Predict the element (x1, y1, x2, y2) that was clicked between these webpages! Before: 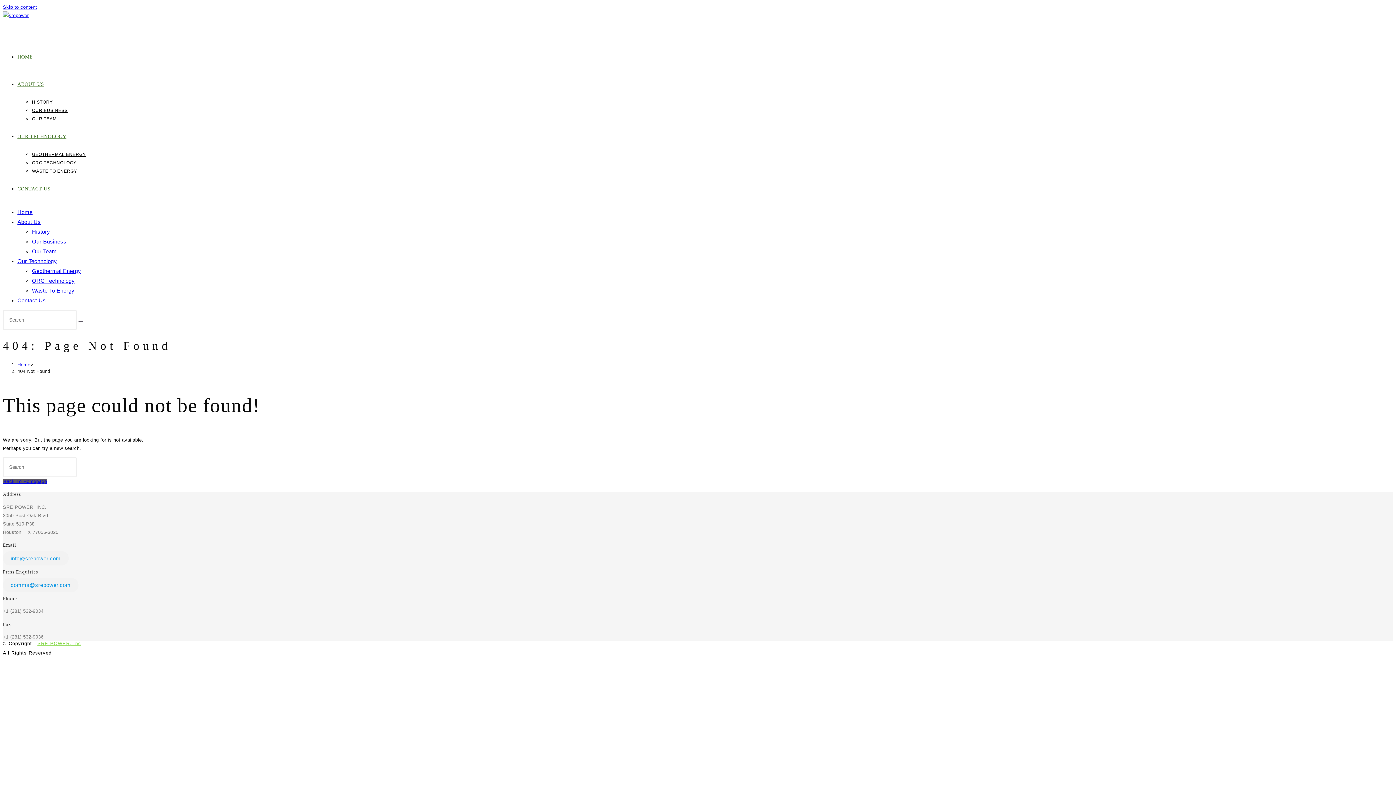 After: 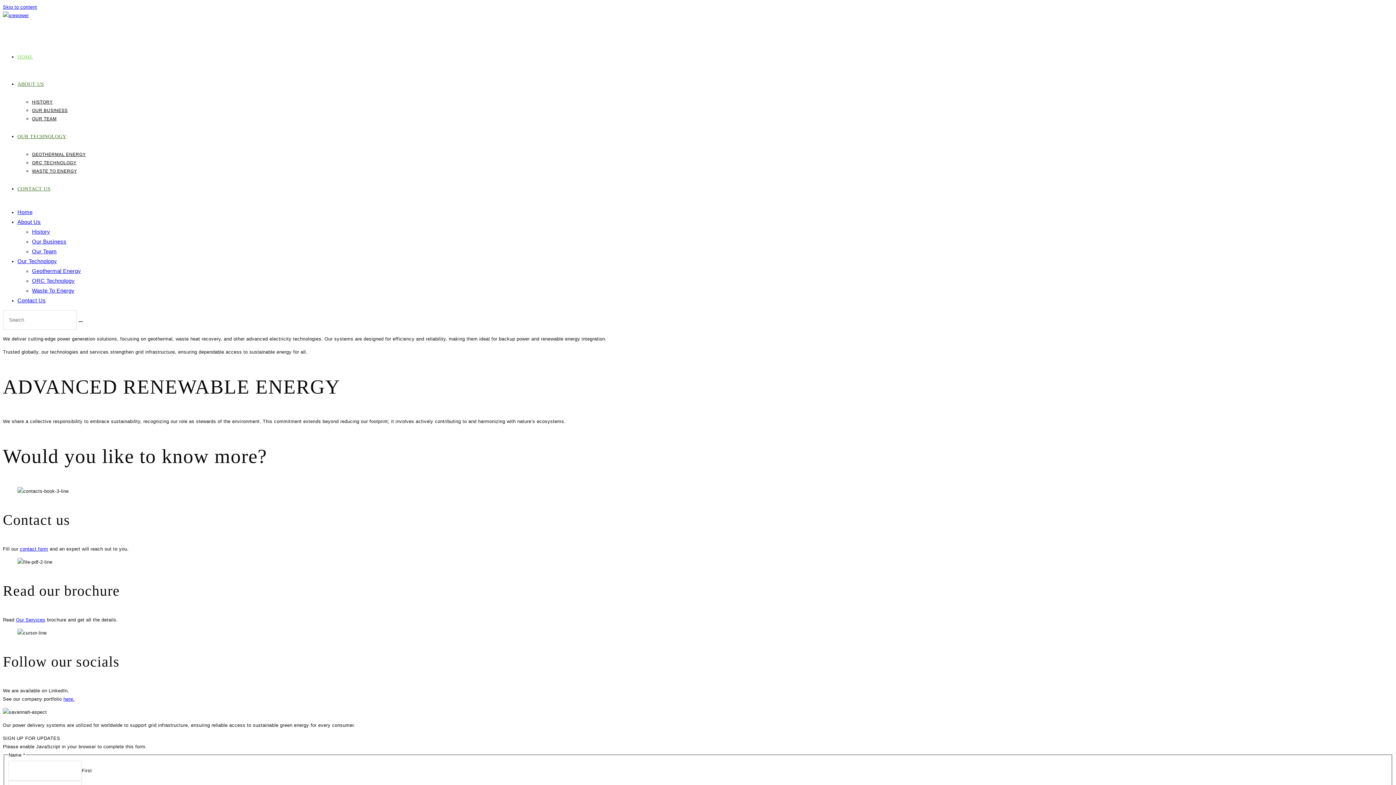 Action: label: Submit search bbox: (78, 321, 83, 322)